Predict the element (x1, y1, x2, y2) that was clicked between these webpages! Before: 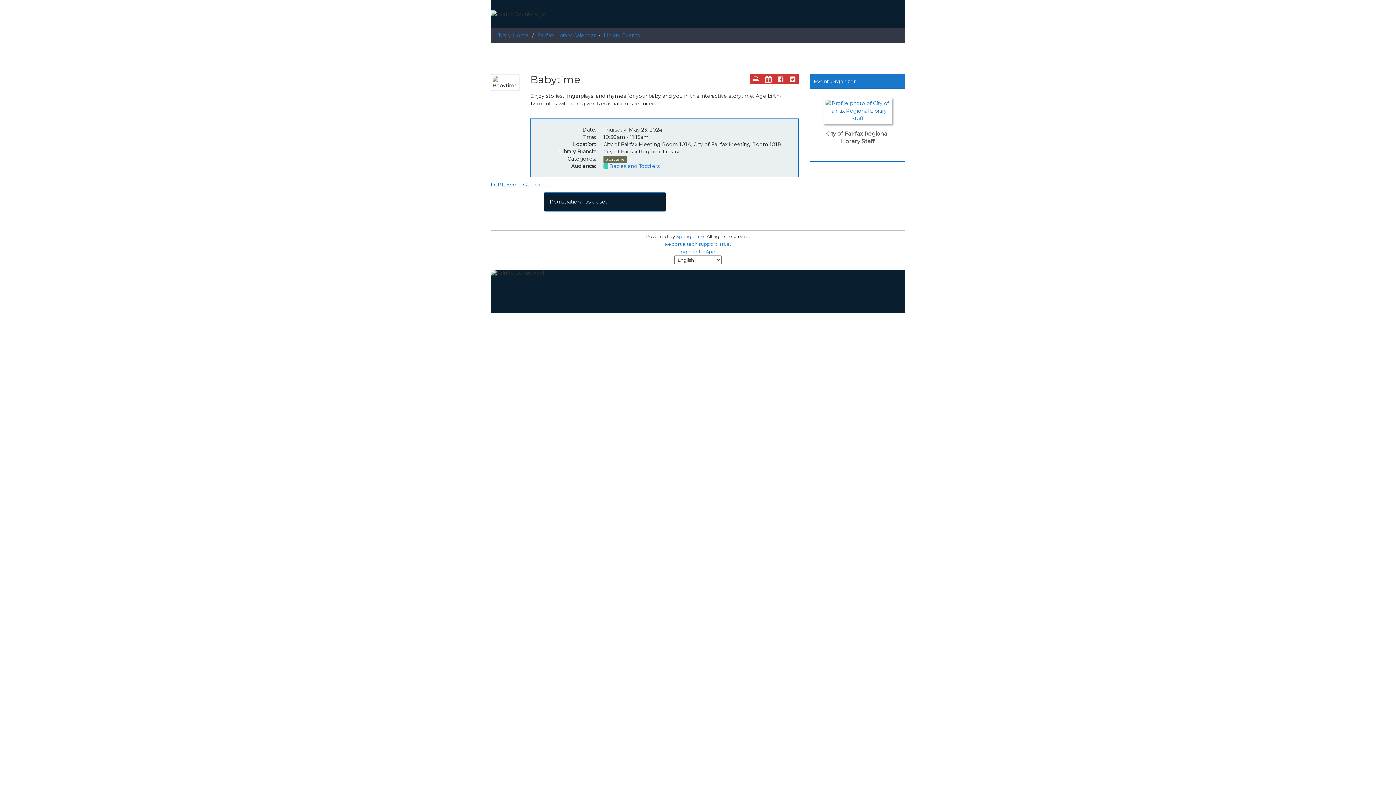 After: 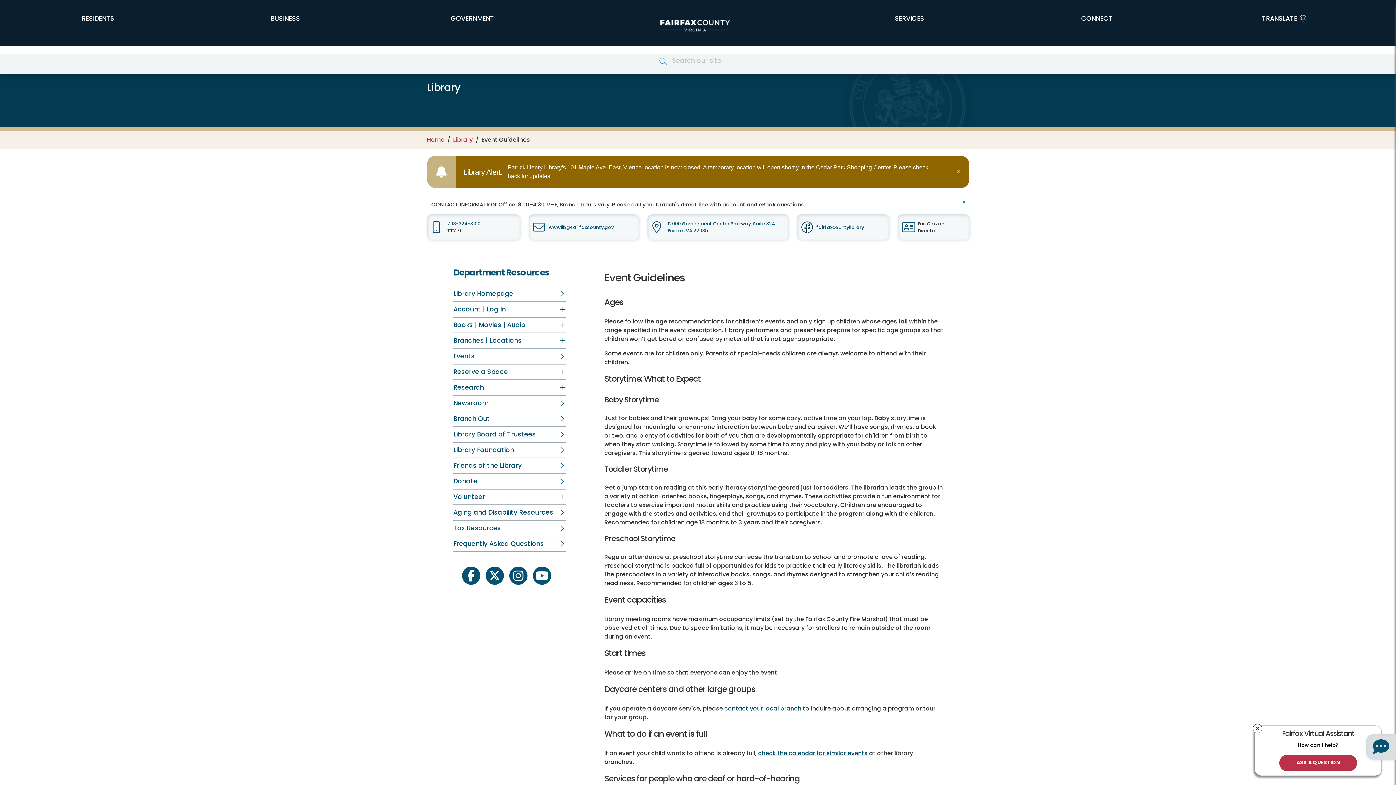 Action: bbox: (490, 181, 549, 188) label: FCPL Event Guidelines